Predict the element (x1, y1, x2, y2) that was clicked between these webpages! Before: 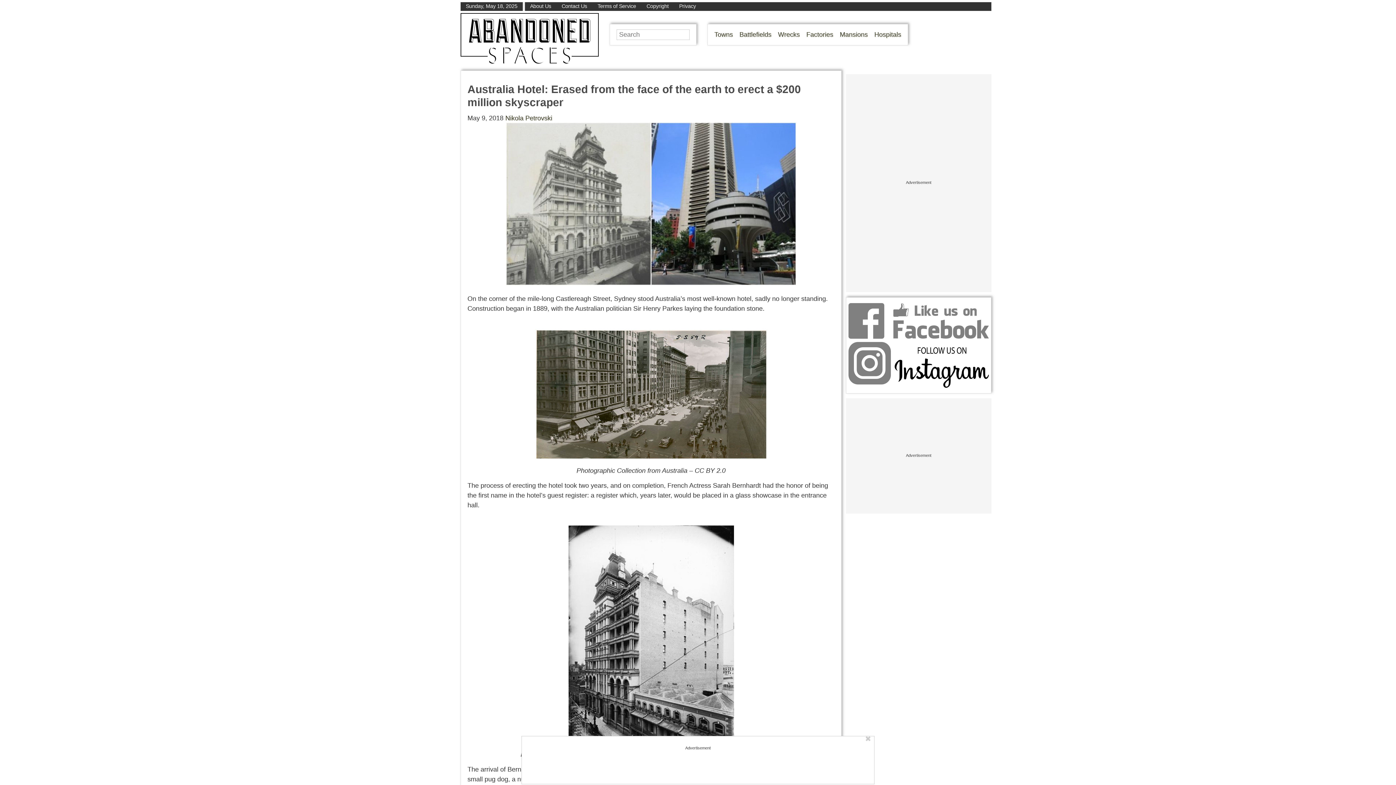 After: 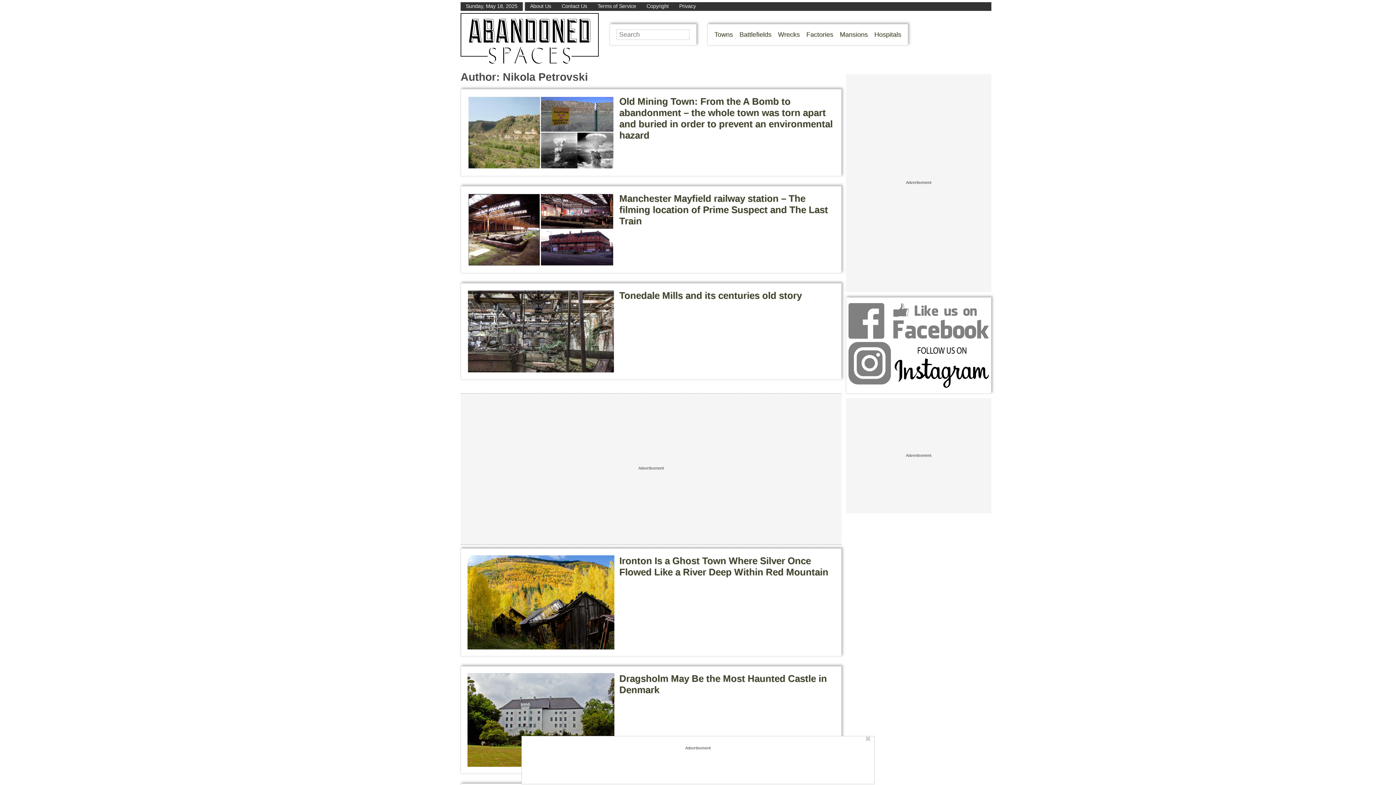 Action: bbox: (505, 114, 552, 121) label: Nikola Petrovski